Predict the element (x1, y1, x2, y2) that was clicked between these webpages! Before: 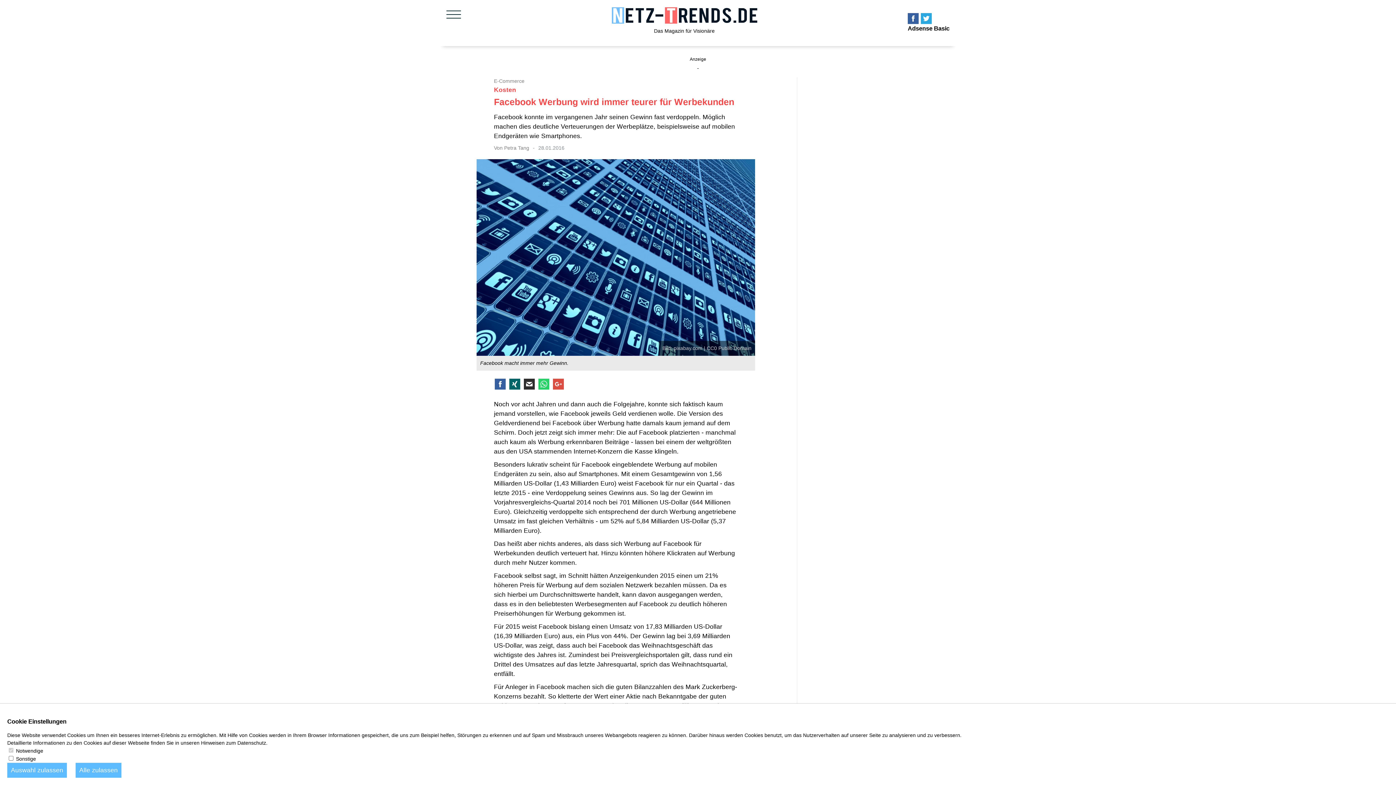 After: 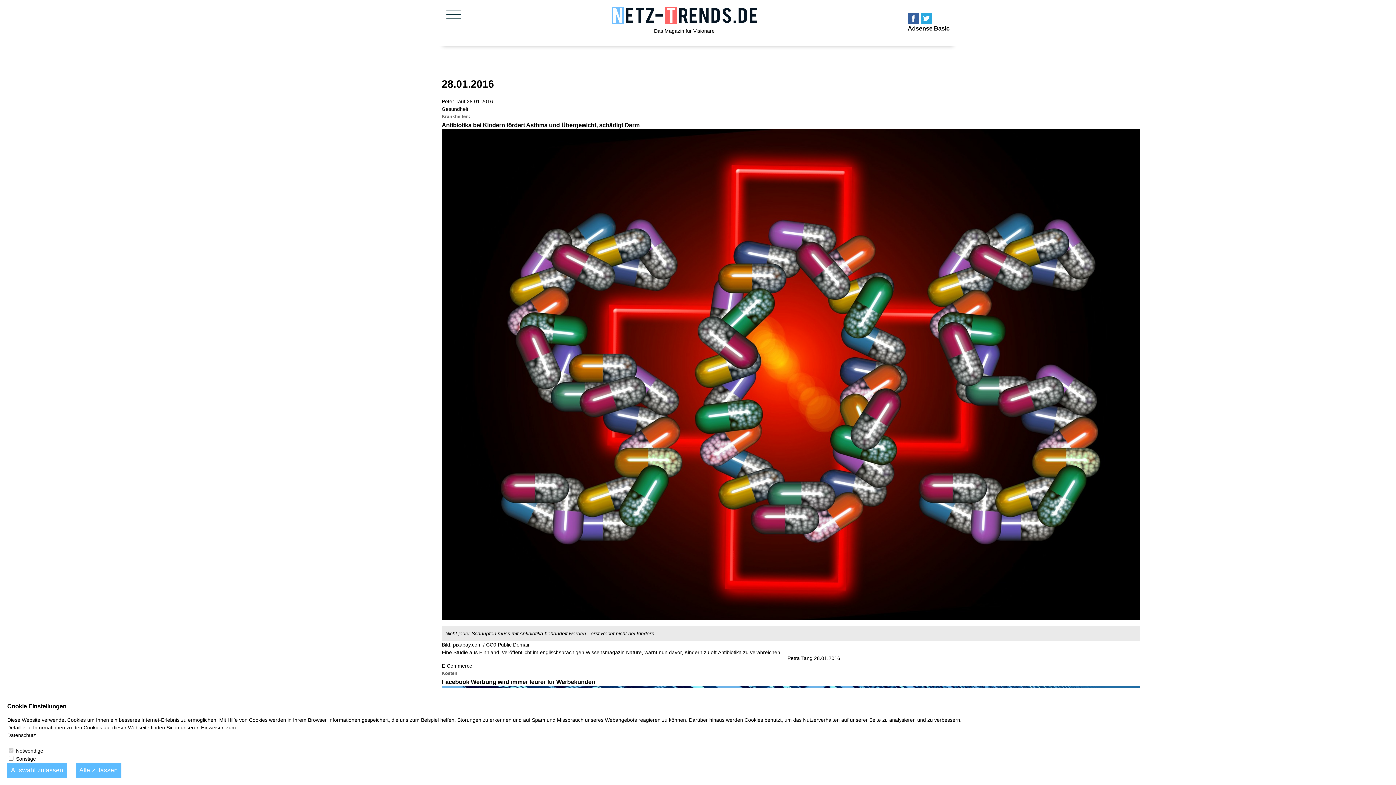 Action: bbox: (529, 145, 564, 150) label: 28.01.2016